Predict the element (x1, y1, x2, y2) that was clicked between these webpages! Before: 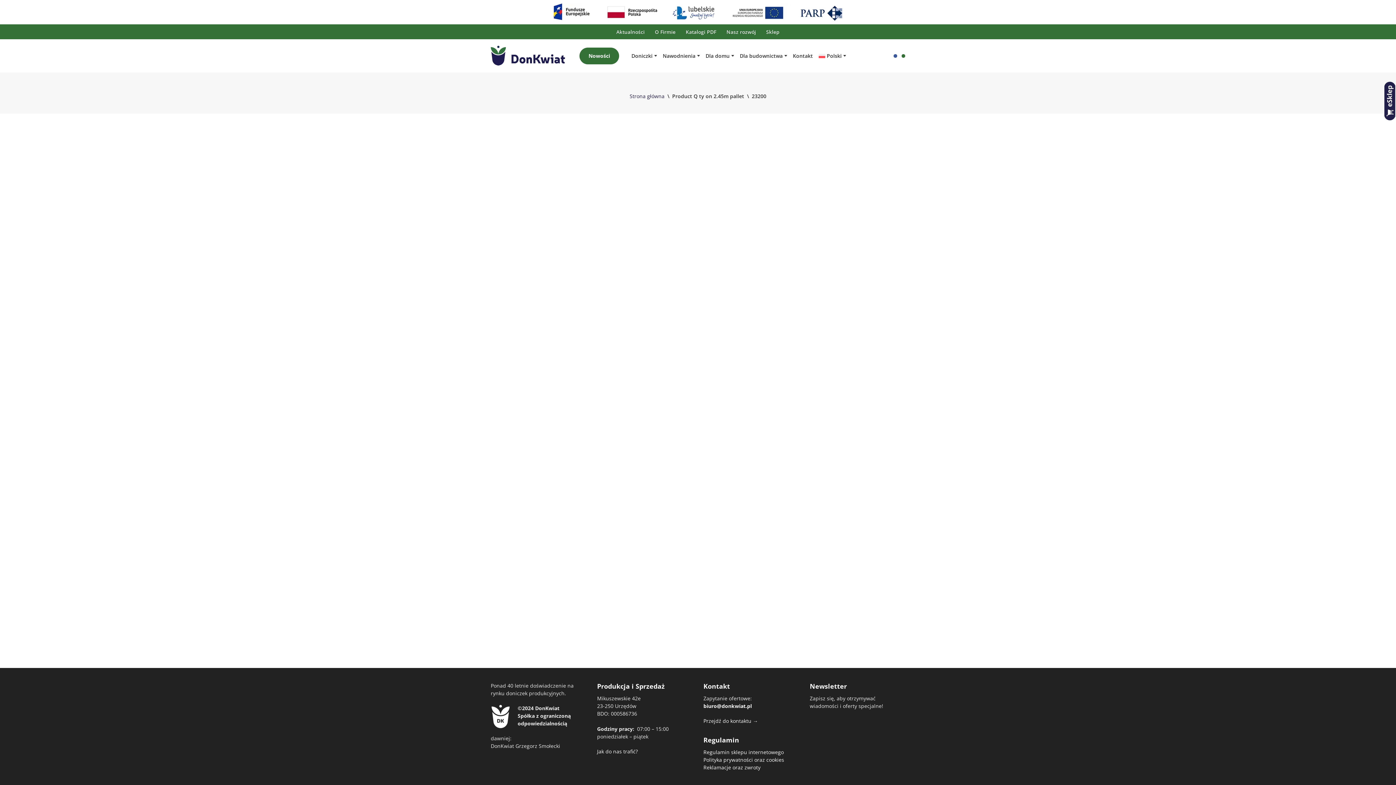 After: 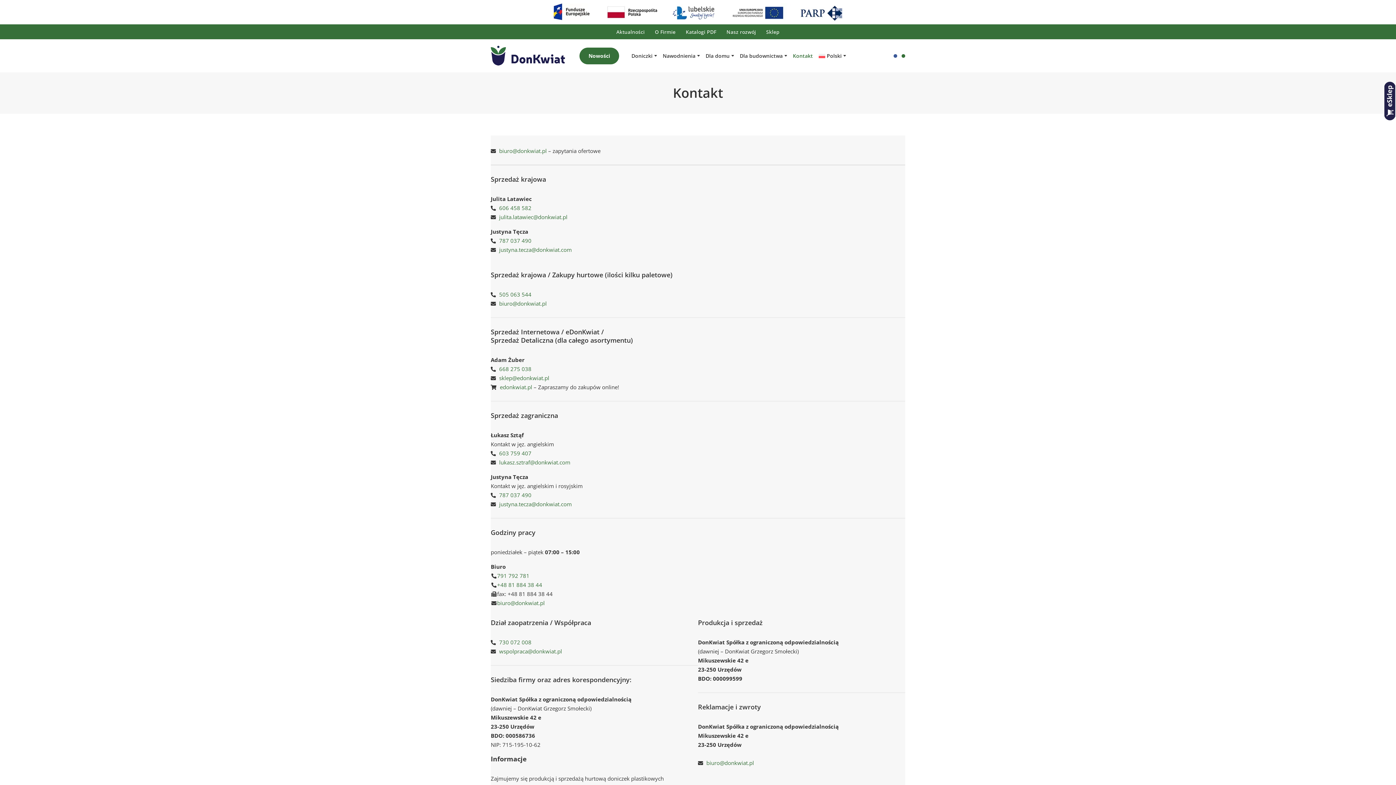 Action: label: Przejdź do kontaktu → bbox: (703, 717, 758, 724)